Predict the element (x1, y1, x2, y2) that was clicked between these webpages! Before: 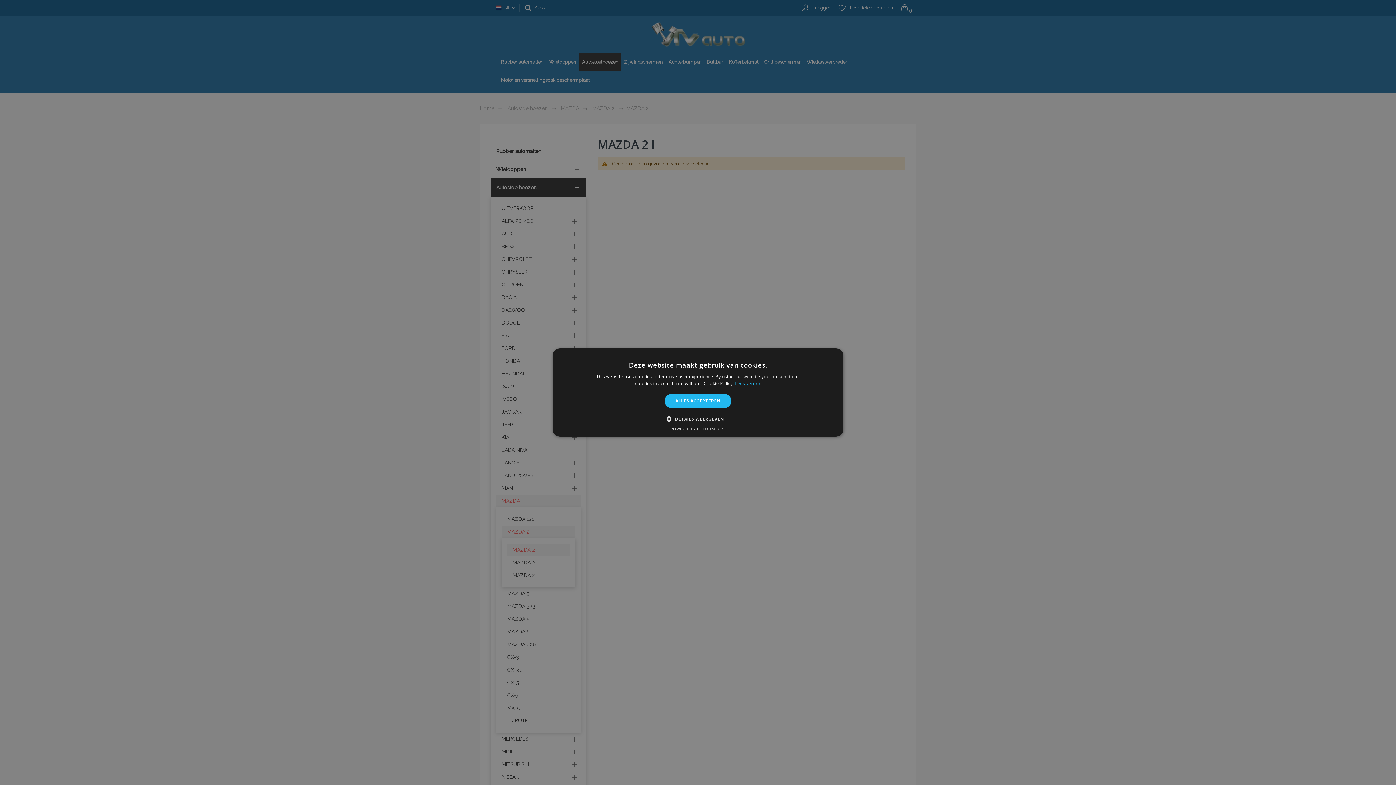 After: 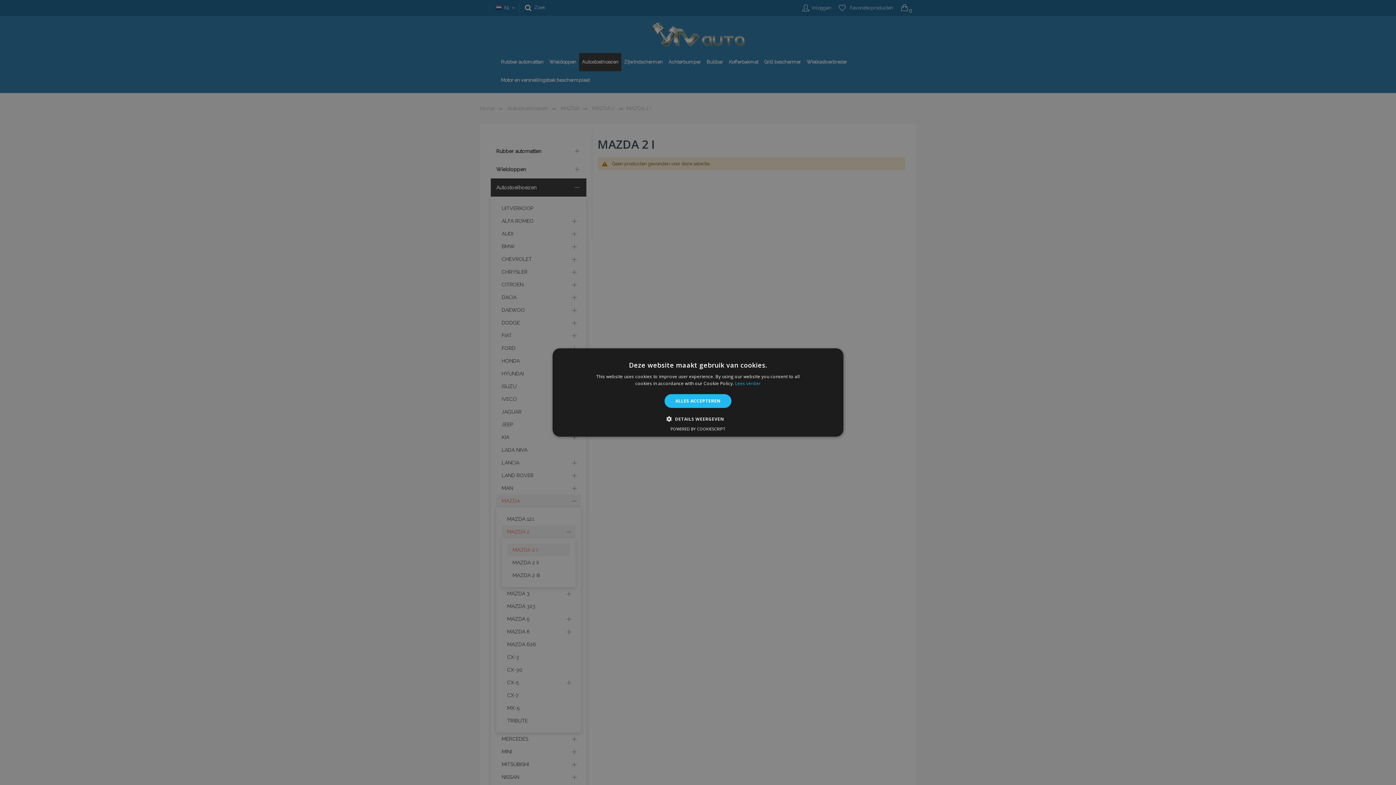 Action: label: Powered by CookieScript, opens a new window bbox: (670, 426, 725, 431)